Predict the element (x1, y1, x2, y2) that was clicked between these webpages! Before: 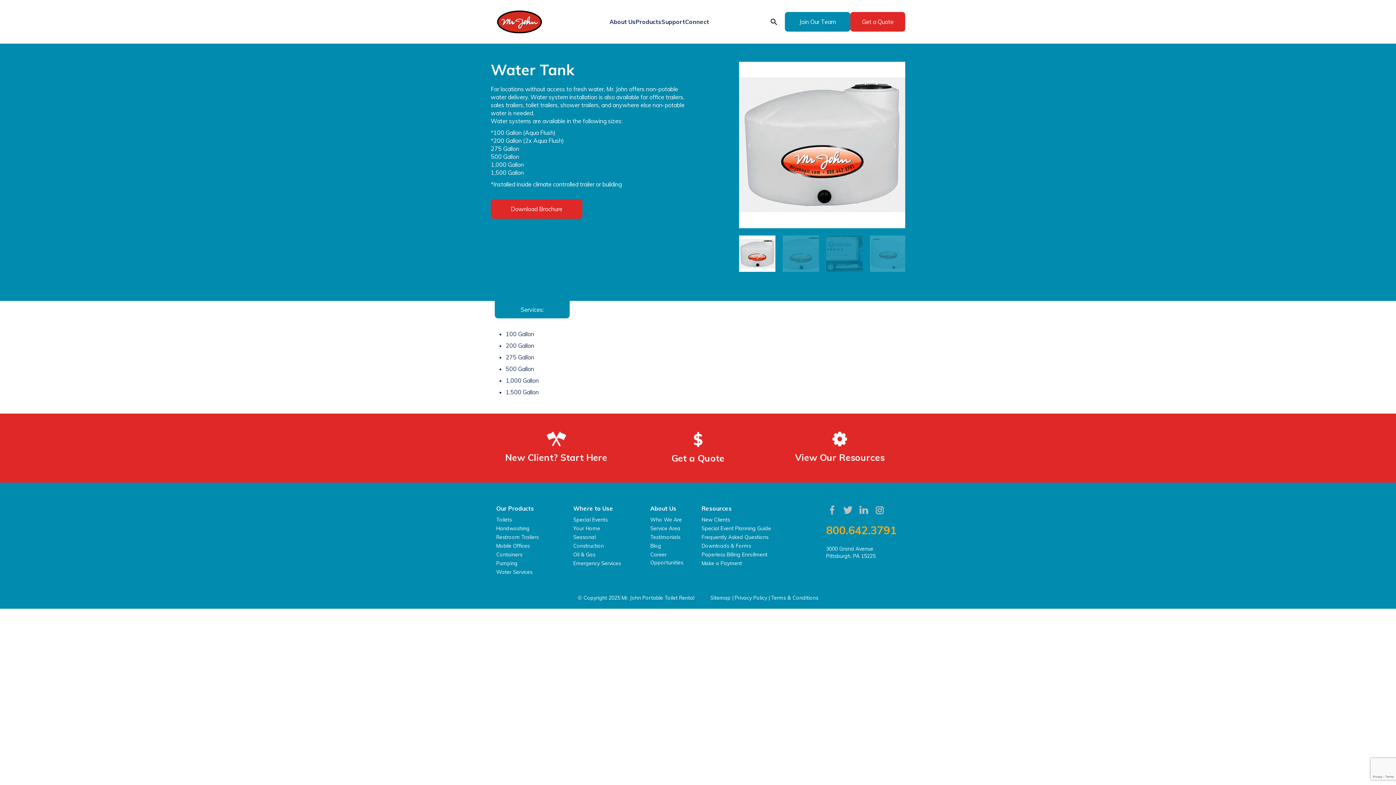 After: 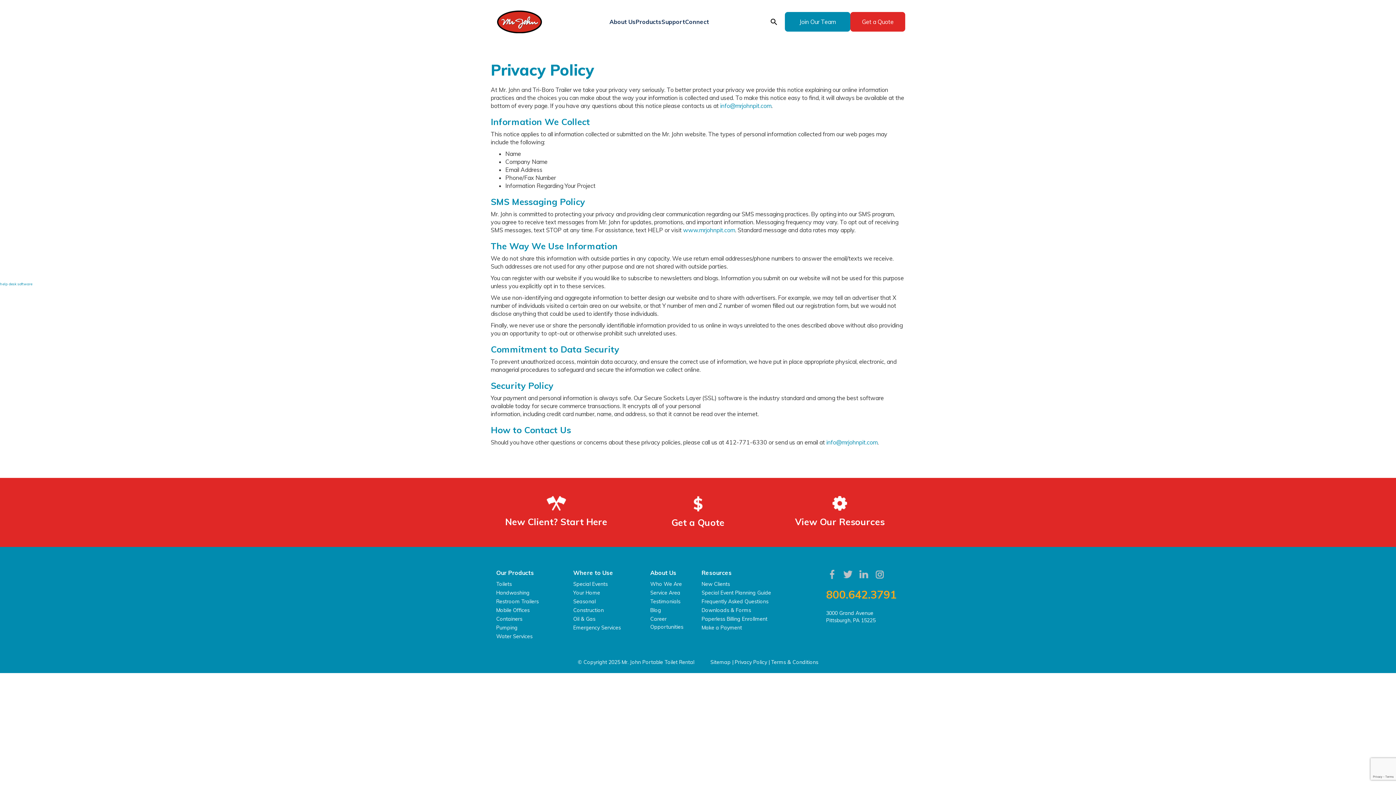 Action: label: Privacy Policy bbox: (734, 594, 767, 601)